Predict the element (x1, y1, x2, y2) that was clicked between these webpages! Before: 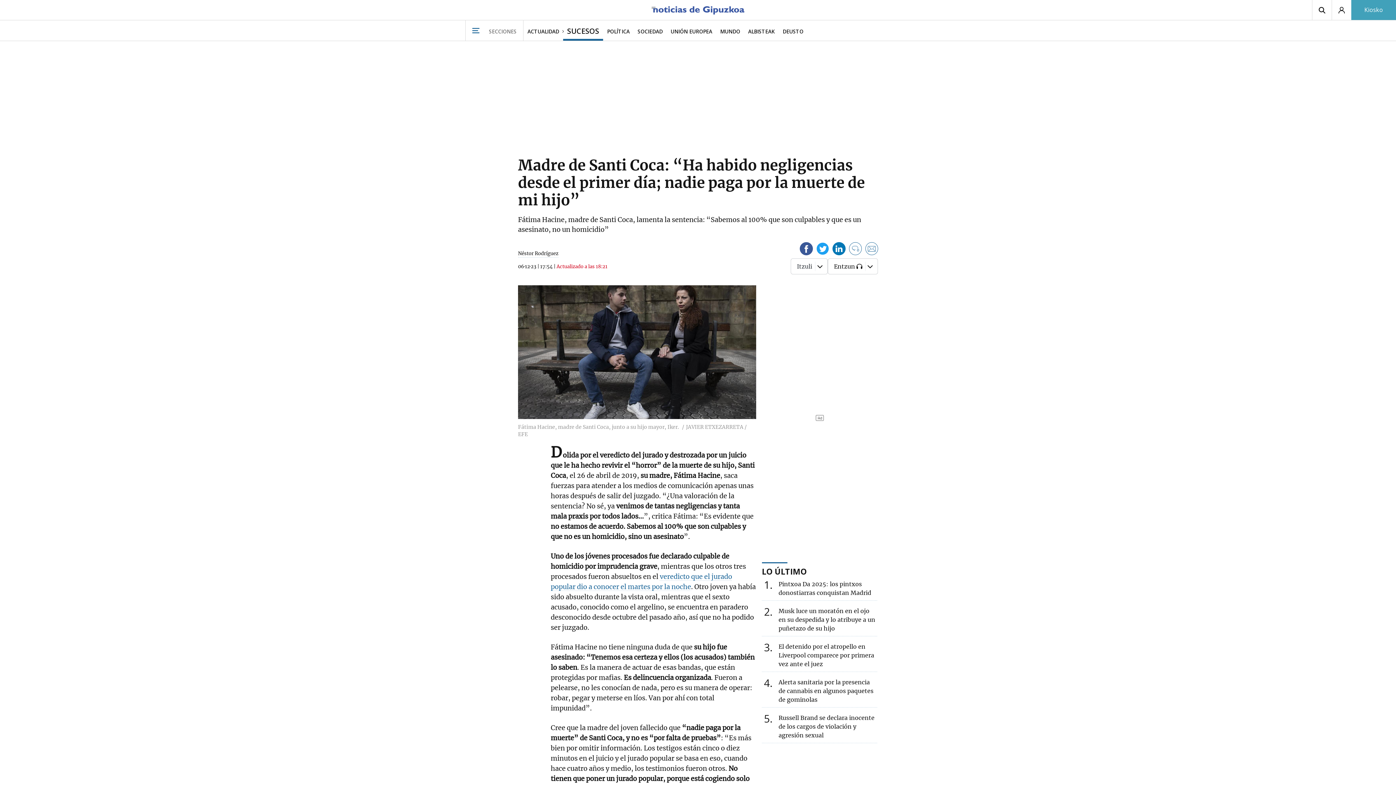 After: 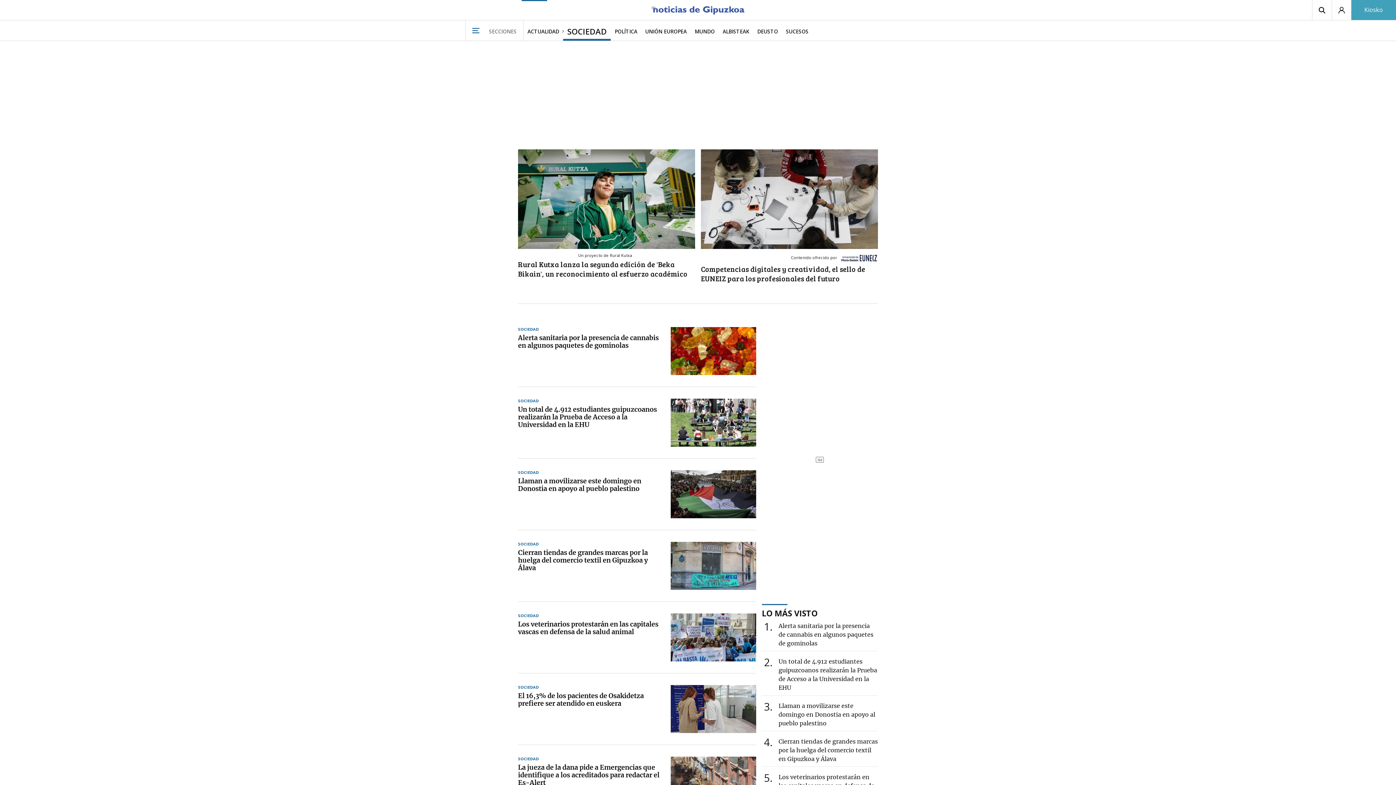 Action: bbox: (633, 20, 666, 40) label: SOCIEDAD